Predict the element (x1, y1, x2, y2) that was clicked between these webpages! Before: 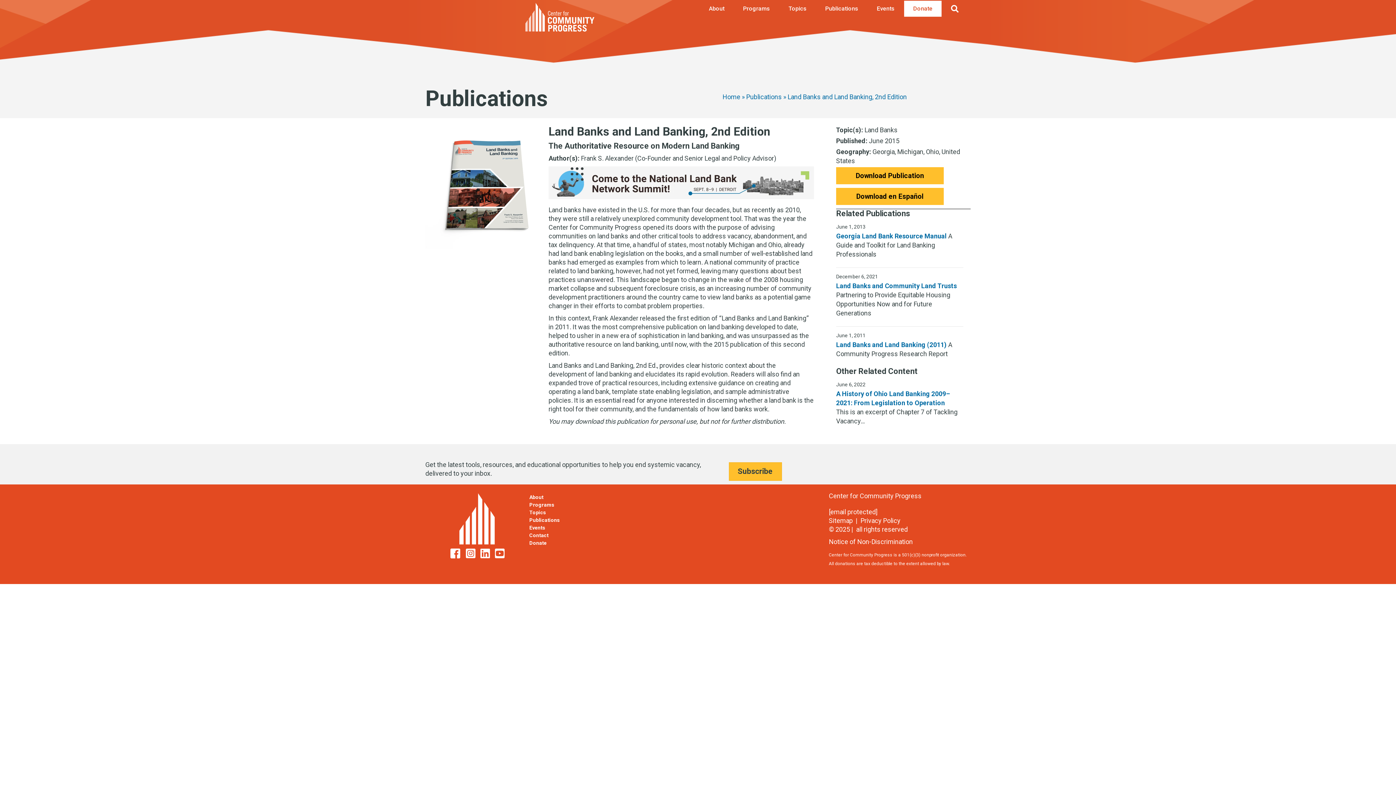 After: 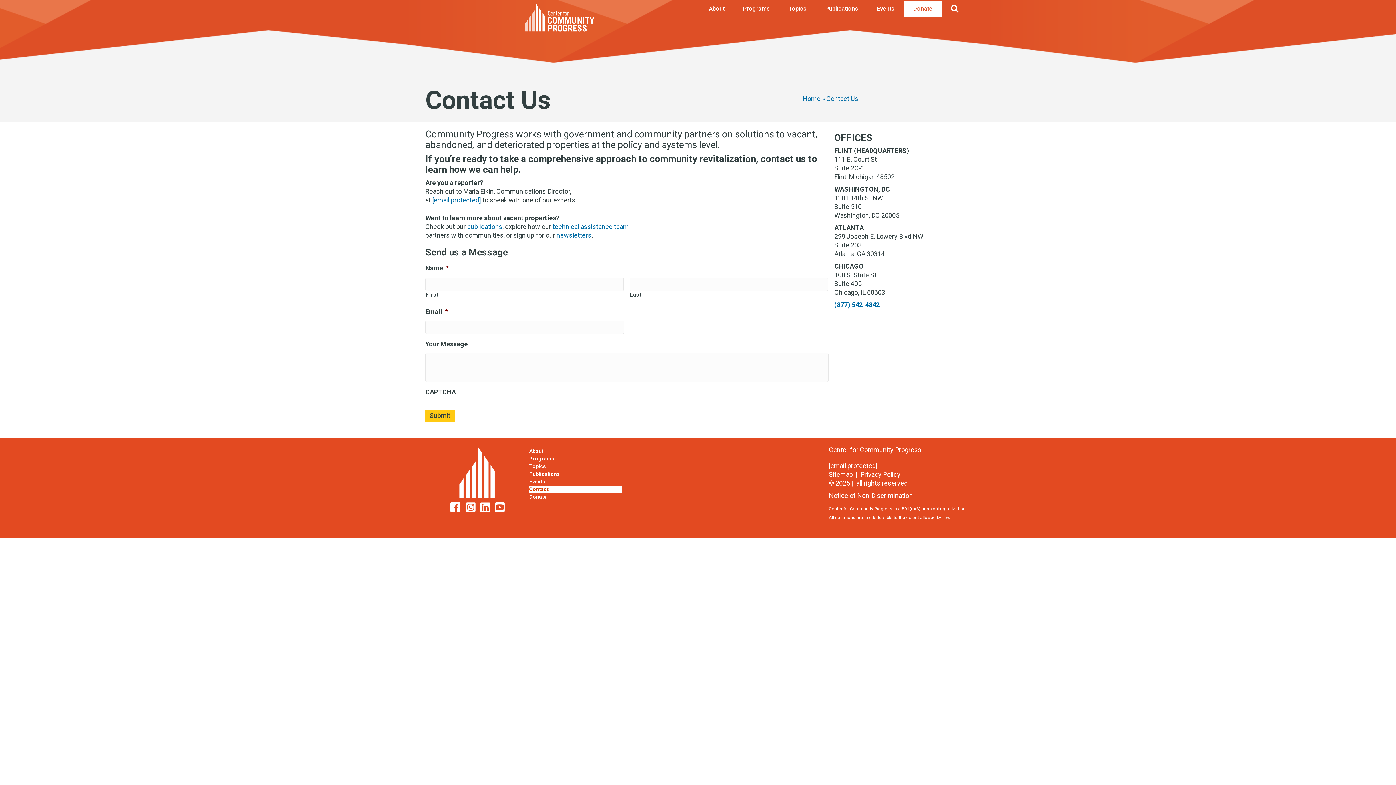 Action: bbox: (529, 532, 621, 539) label: Contact